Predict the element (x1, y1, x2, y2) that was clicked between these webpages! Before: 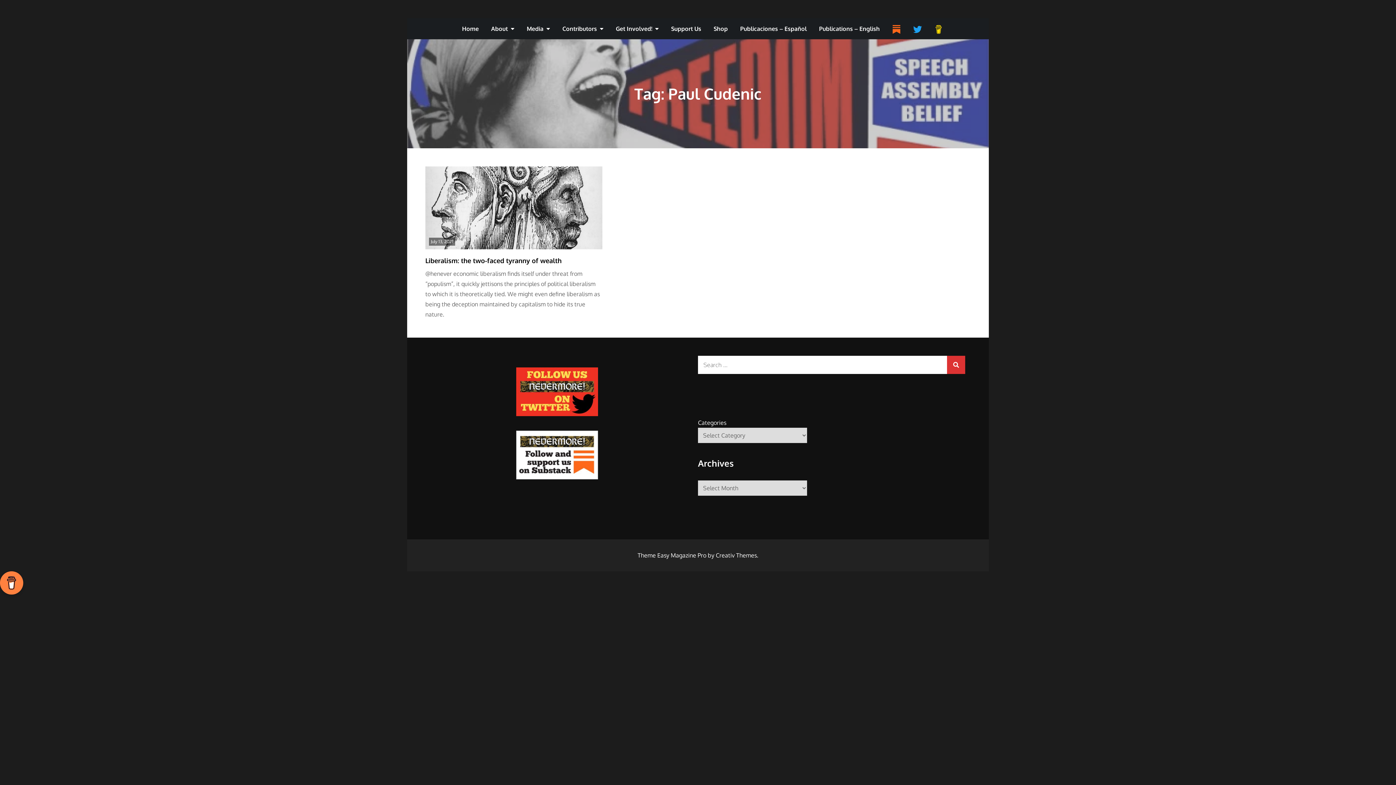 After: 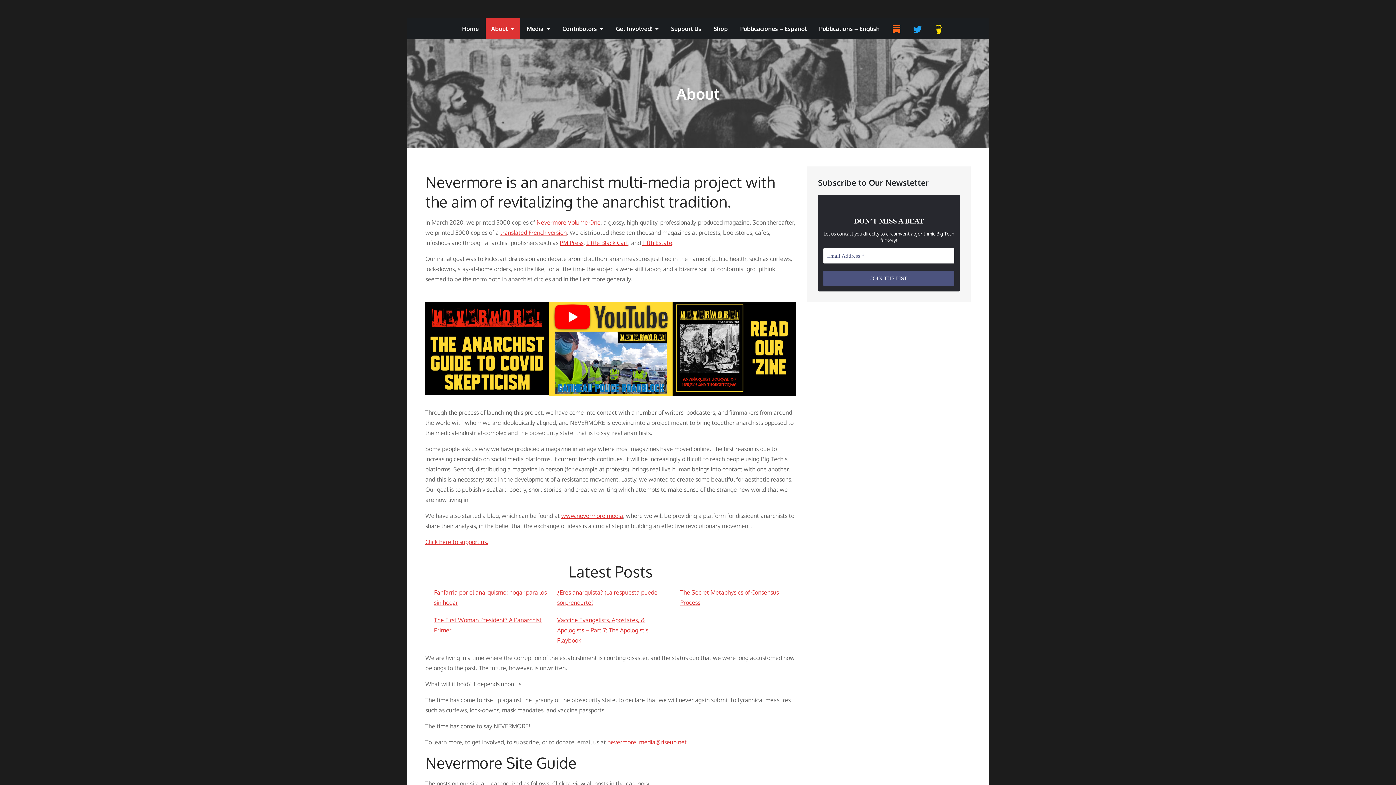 Action: label: About bbox: (485, 18, 520, 39)